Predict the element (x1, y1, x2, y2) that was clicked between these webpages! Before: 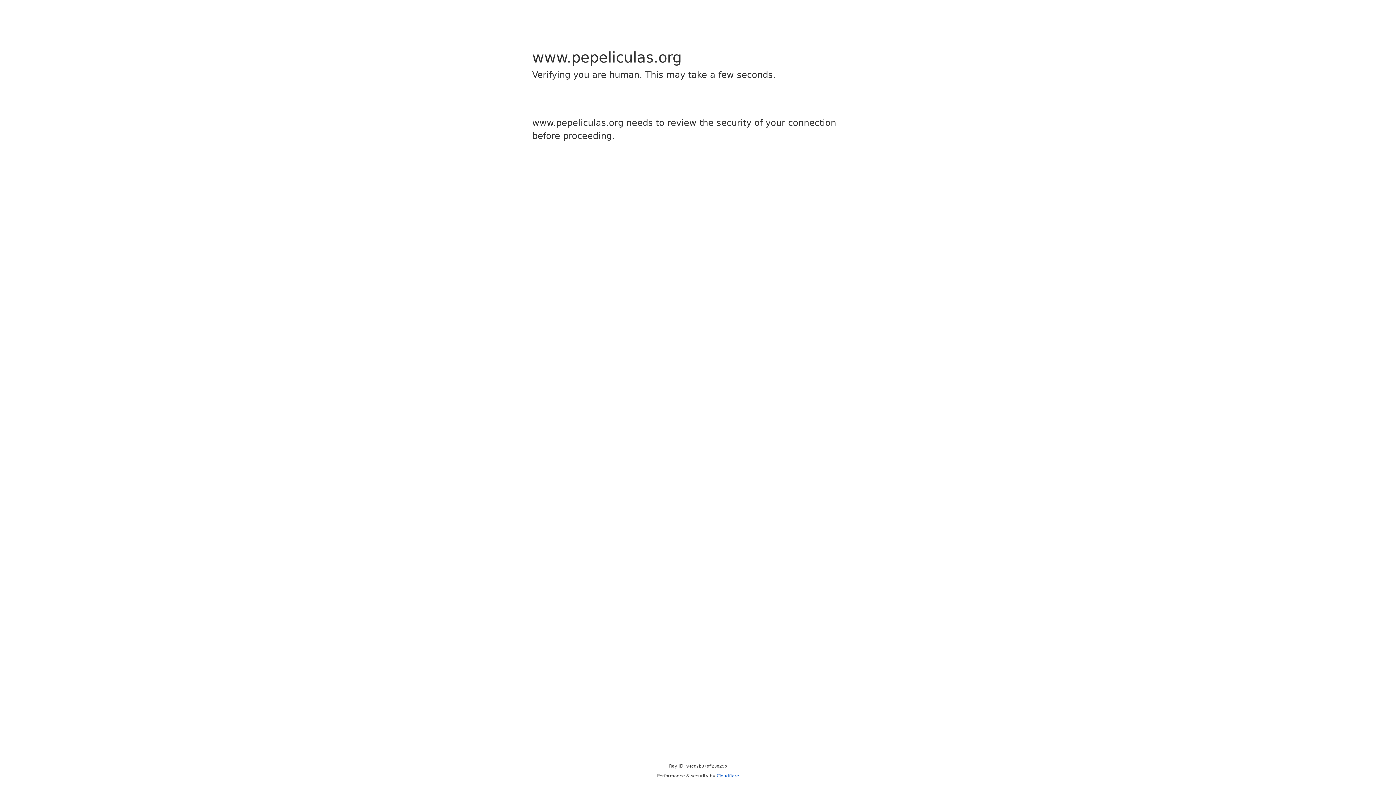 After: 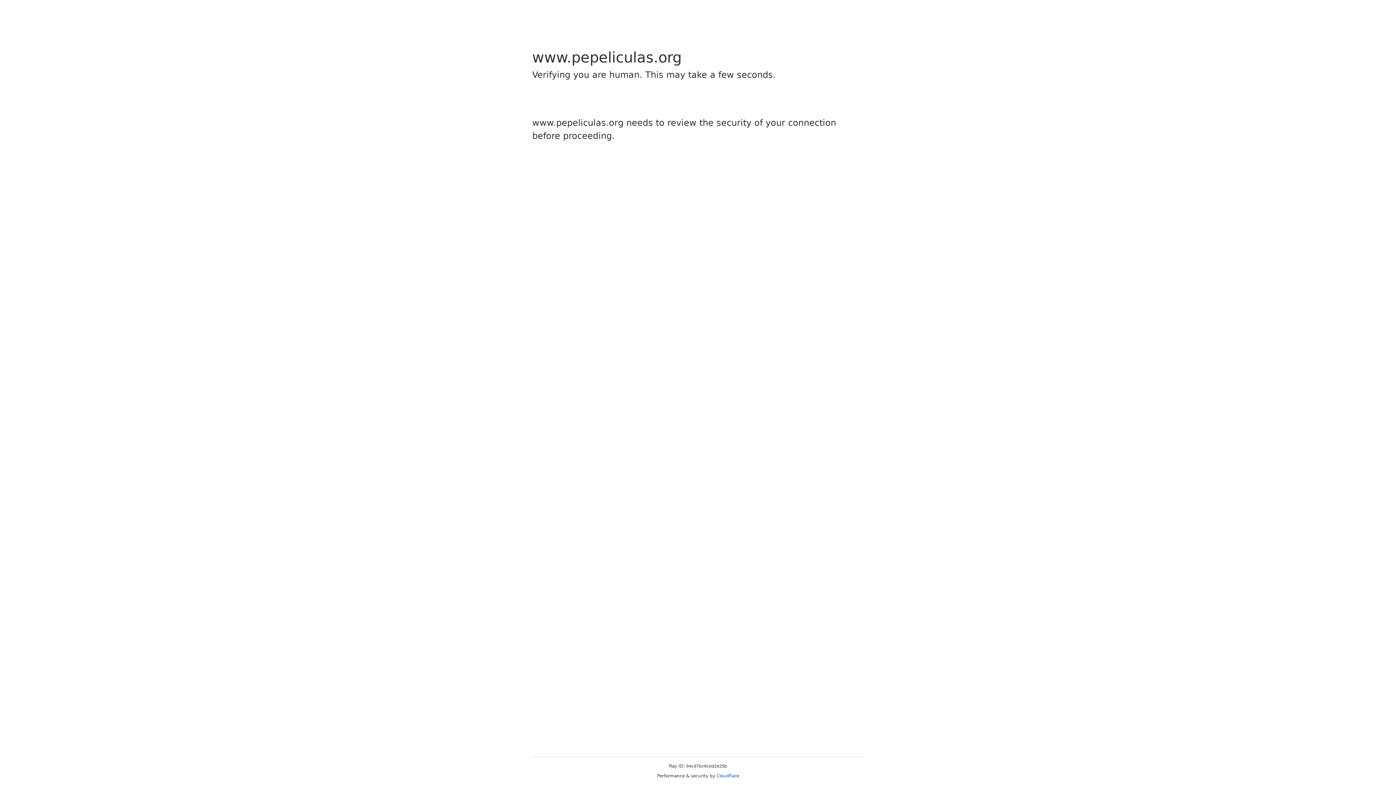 Action: bbox: (716, 773, 739, 778) label: Cloudflare